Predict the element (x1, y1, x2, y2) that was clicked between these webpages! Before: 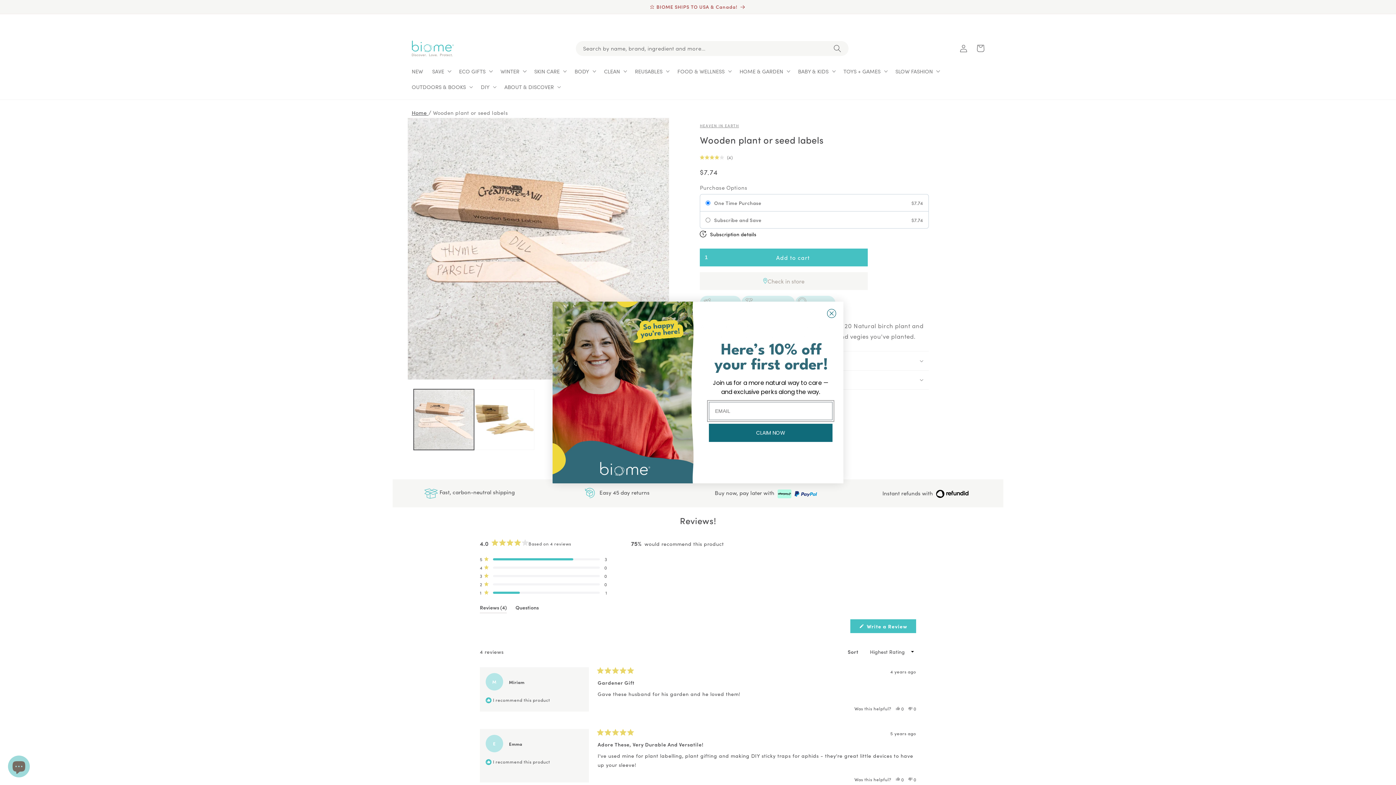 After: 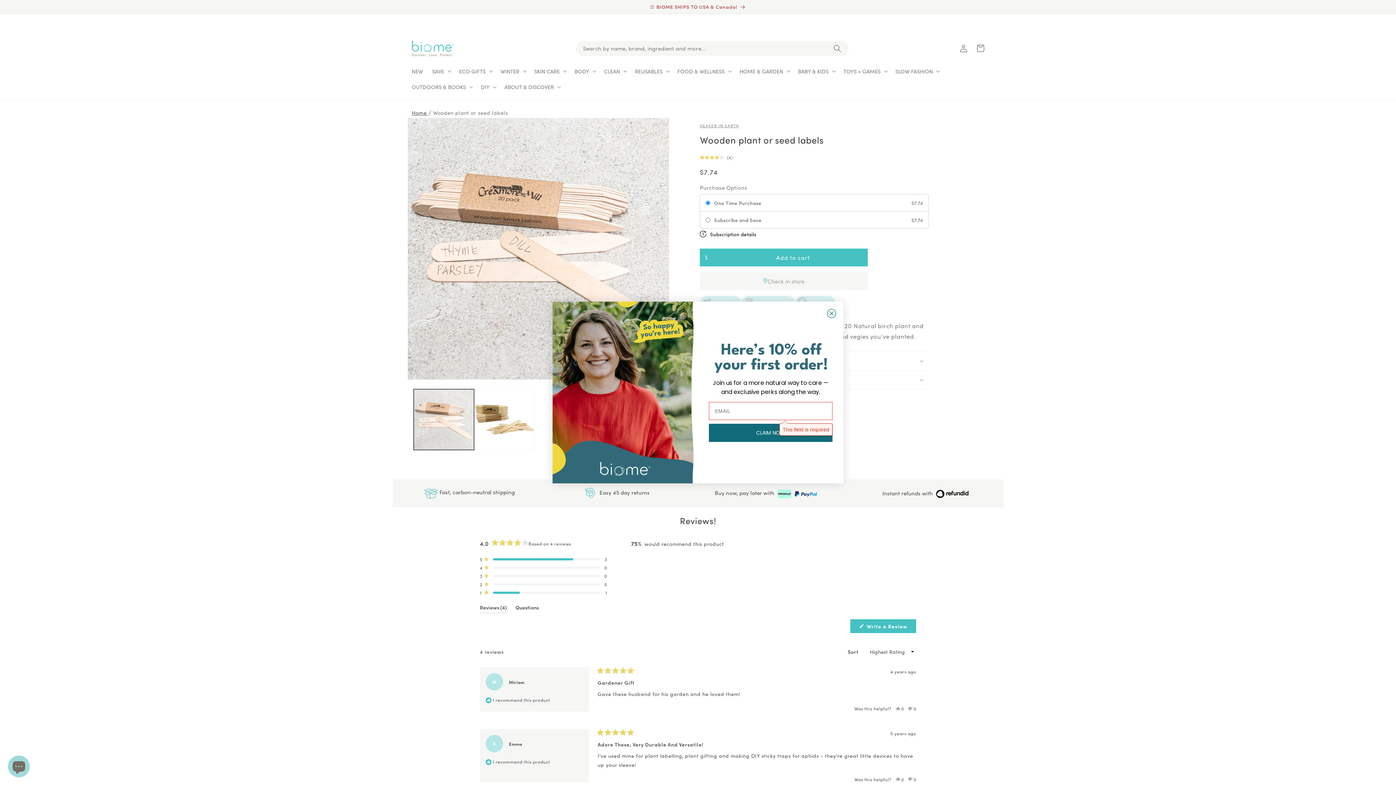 Action: label: CLAIM NOW bbox: (709, 424, 832, 442)